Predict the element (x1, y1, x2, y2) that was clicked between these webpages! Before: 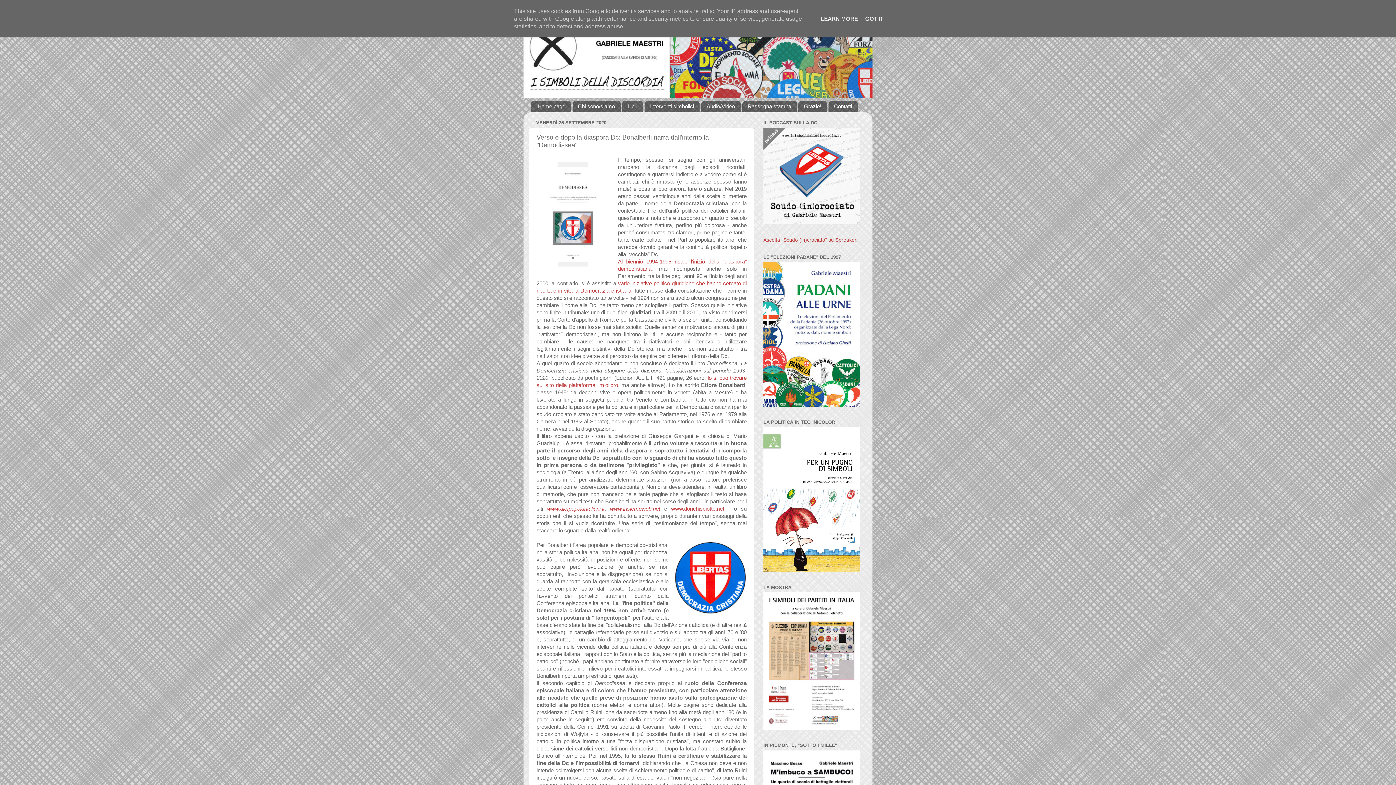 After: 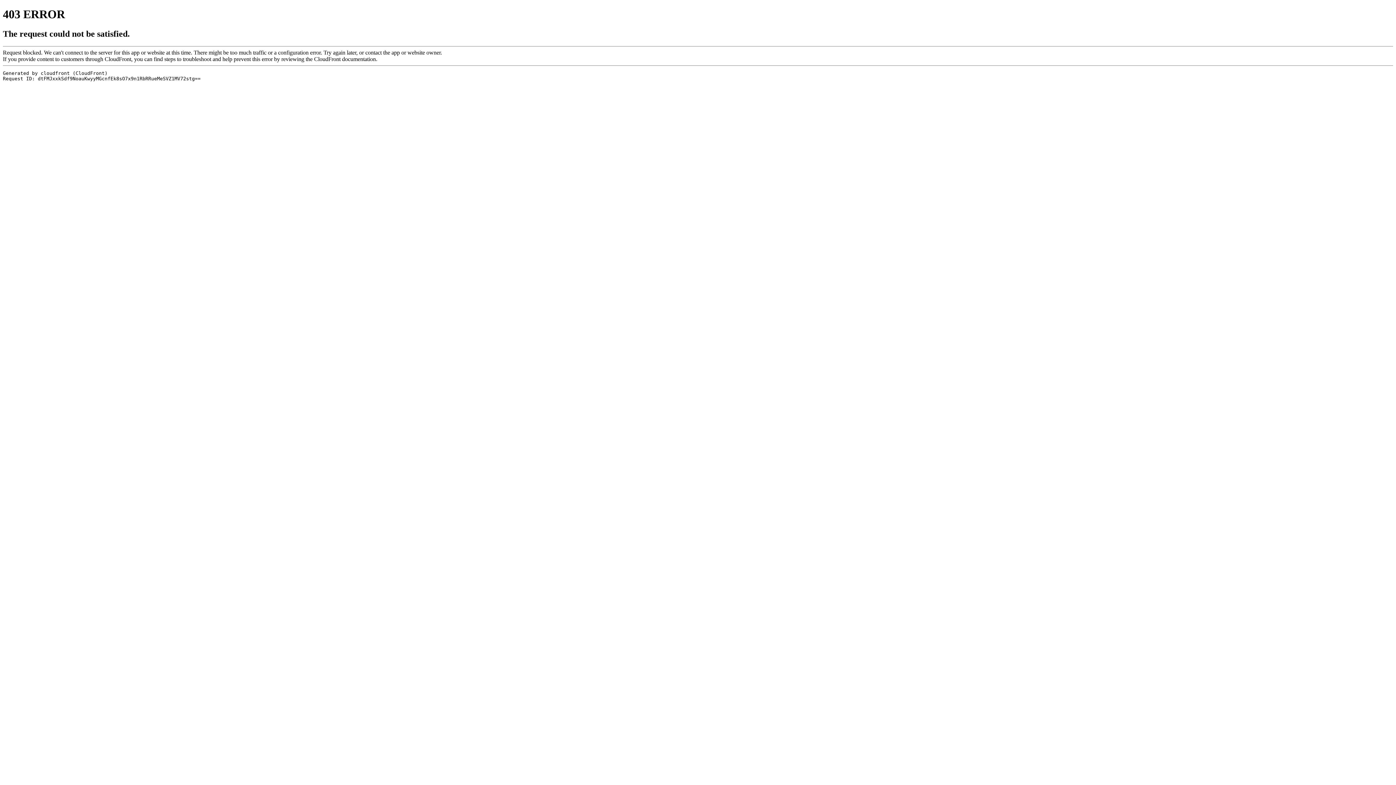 Action: label: Ascolta "Scudo (in)crociato" su Spreaker. bbox: (763, 237, 857, 242)